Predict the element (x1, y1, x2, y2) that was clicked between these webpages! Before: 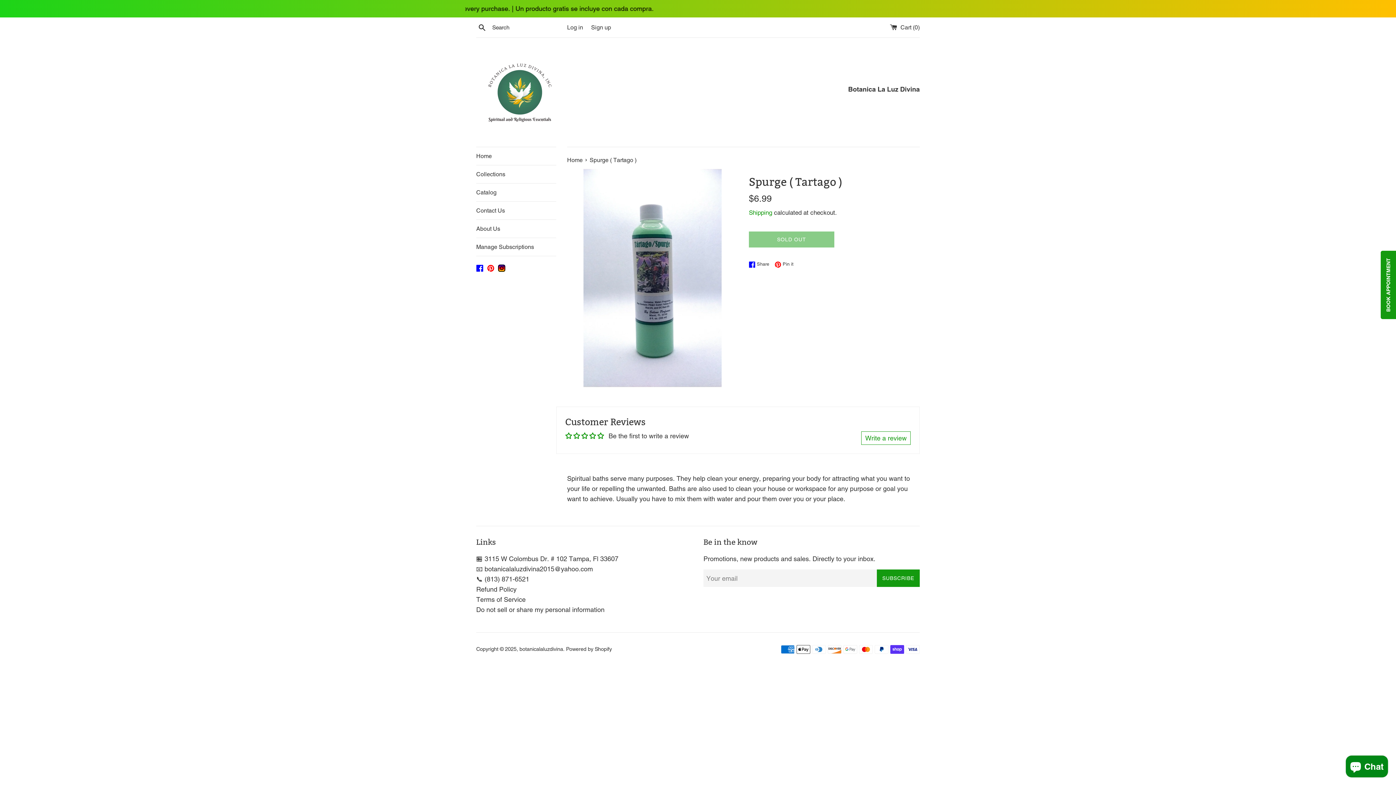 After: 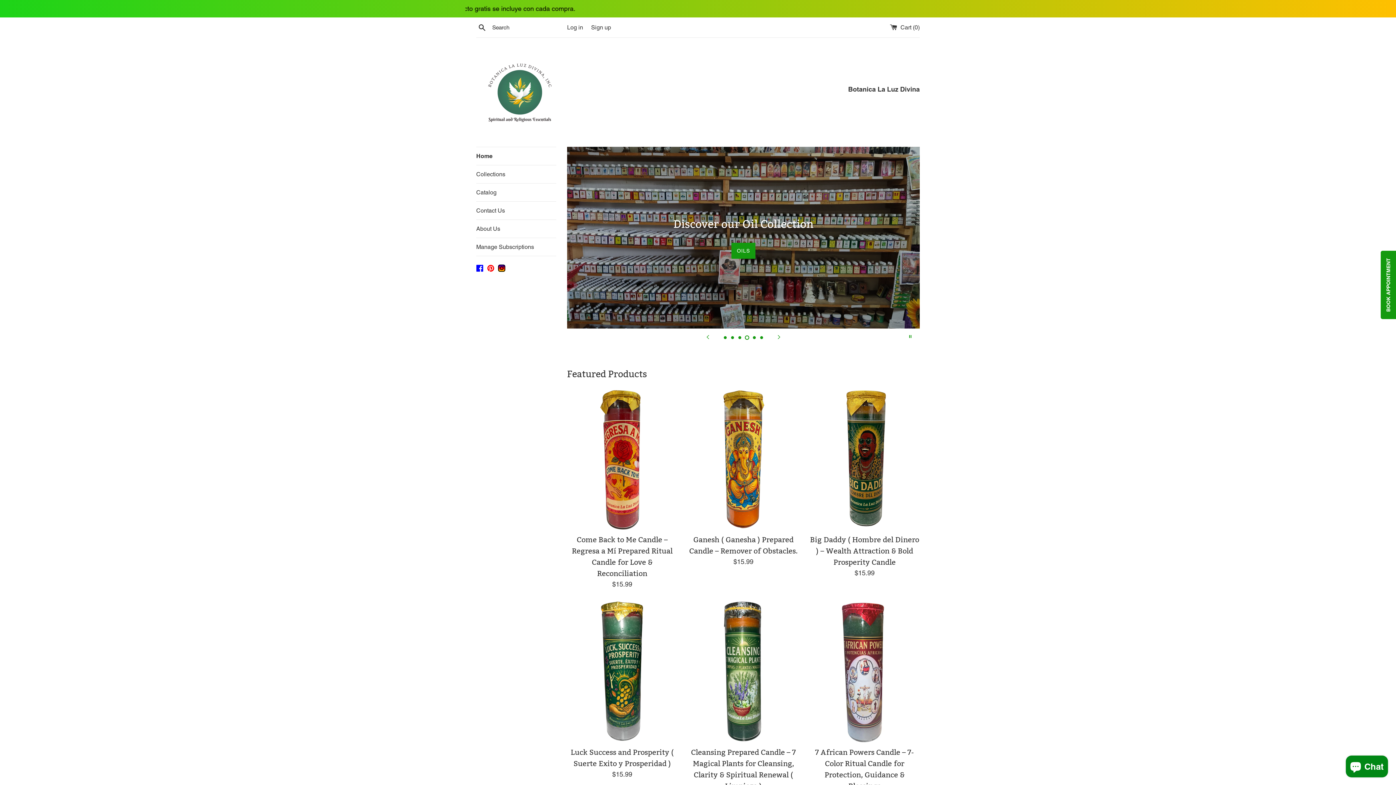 Action: bbox: (476, 48, 563, 136)